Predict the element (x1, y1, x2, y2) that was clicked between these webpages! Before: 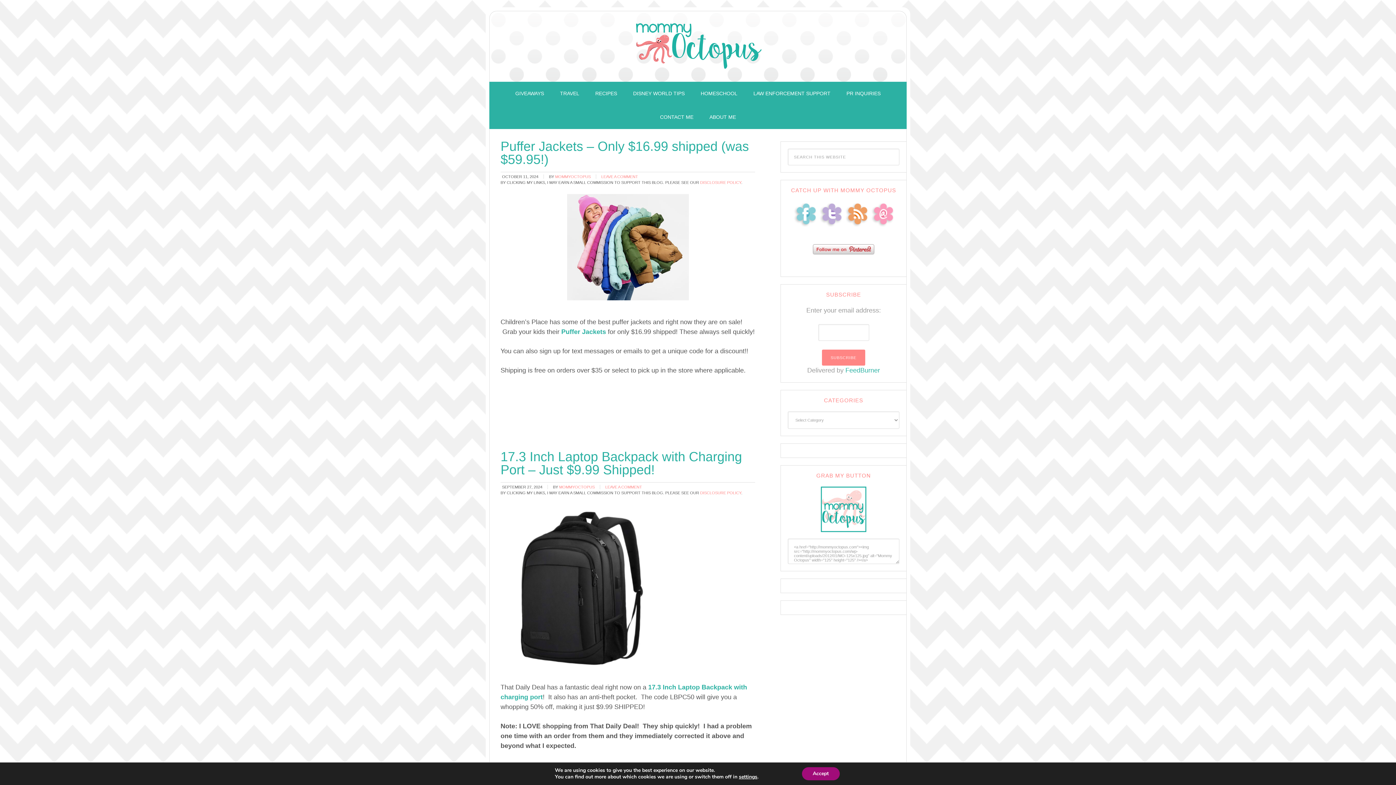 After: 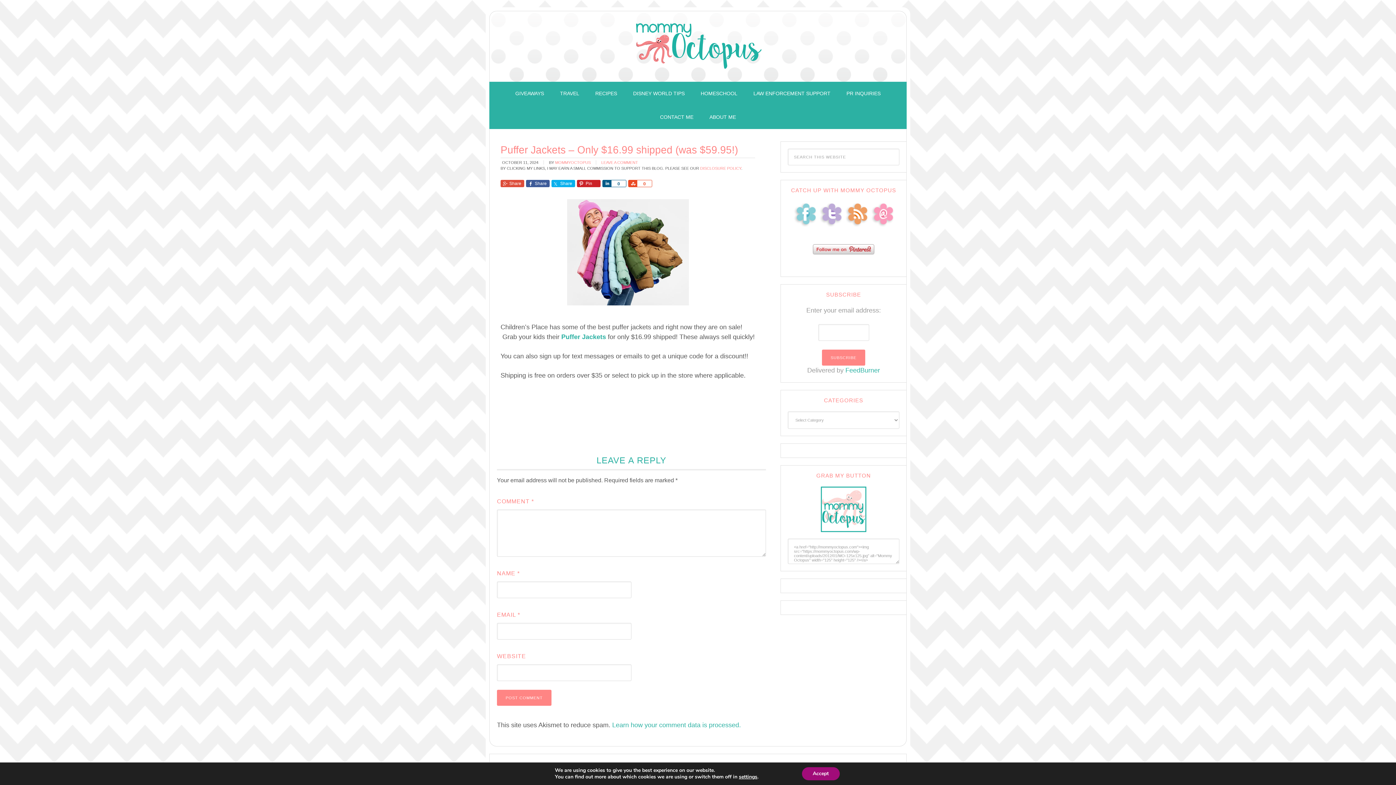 Action: label: Puffer Jackets – Only $16.99 shipped (was $59.95!) bbox: (500, 138, 749, 166)